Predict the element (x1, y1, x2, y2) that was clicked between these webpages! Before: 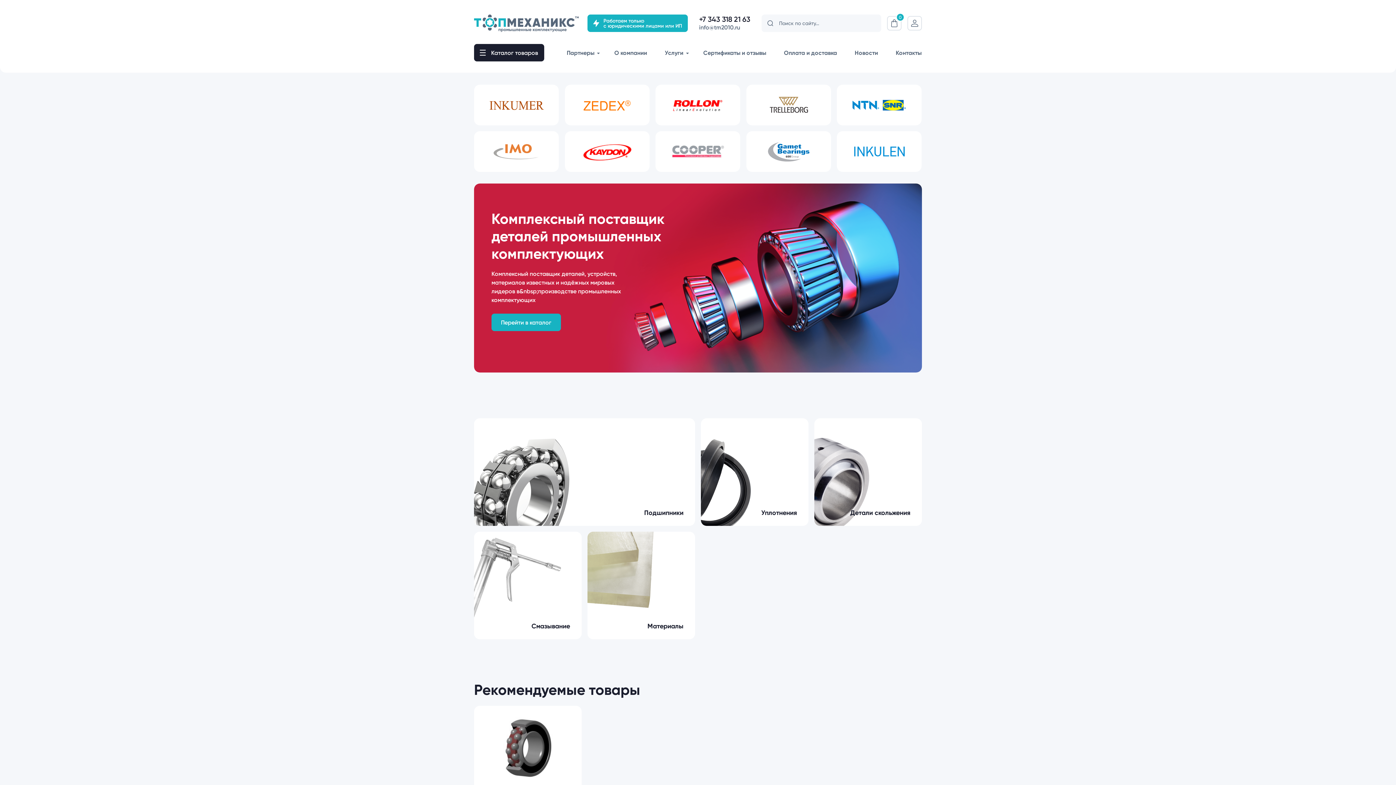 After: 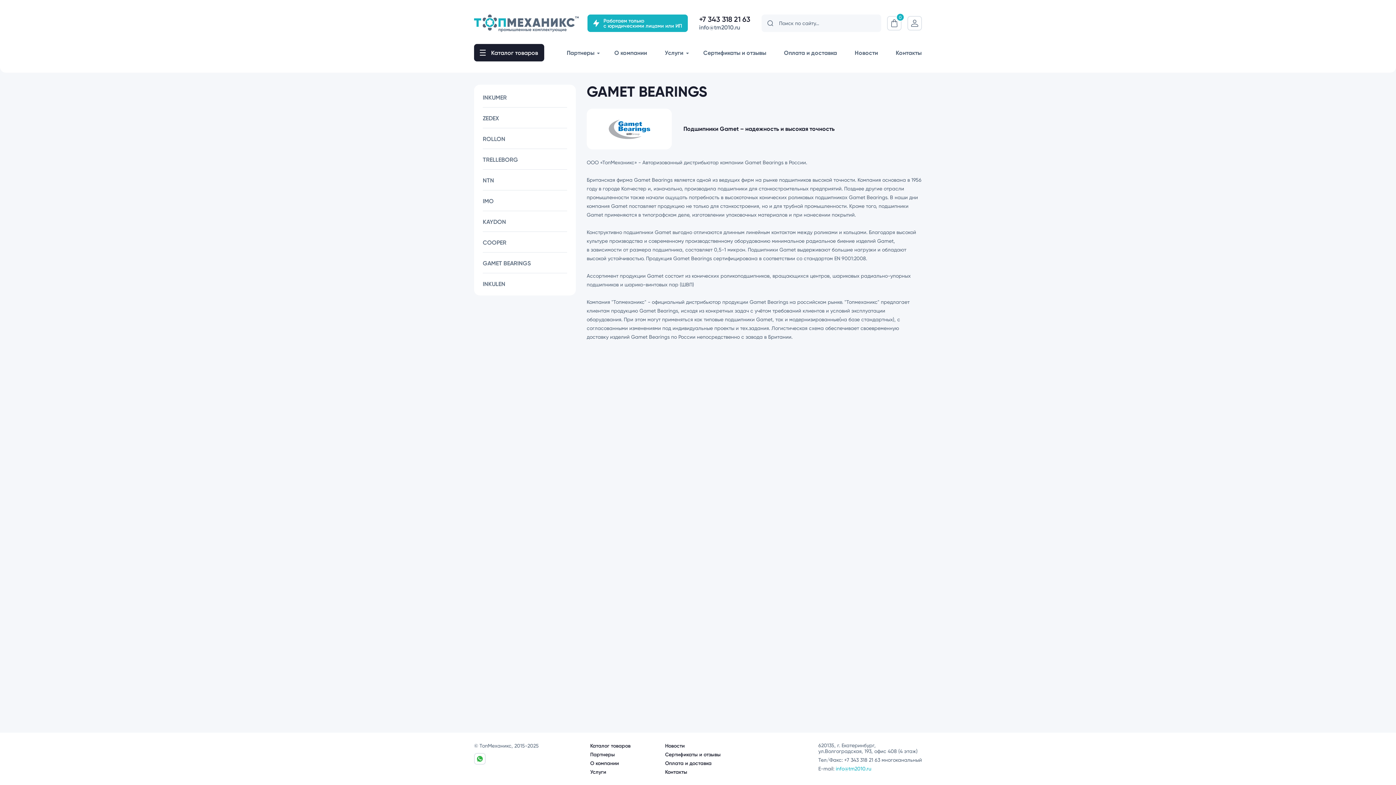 Action: bbox: (746, 131, 831, 172)